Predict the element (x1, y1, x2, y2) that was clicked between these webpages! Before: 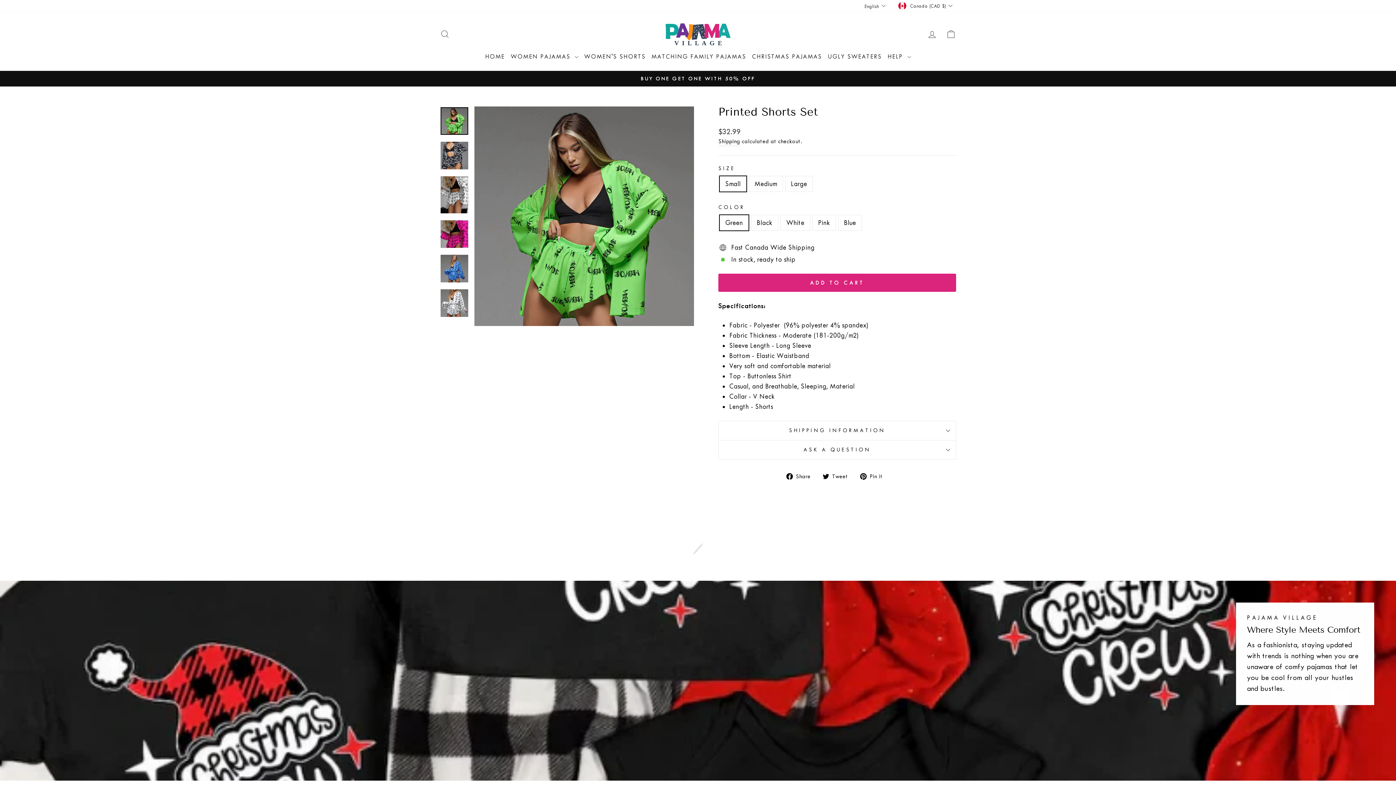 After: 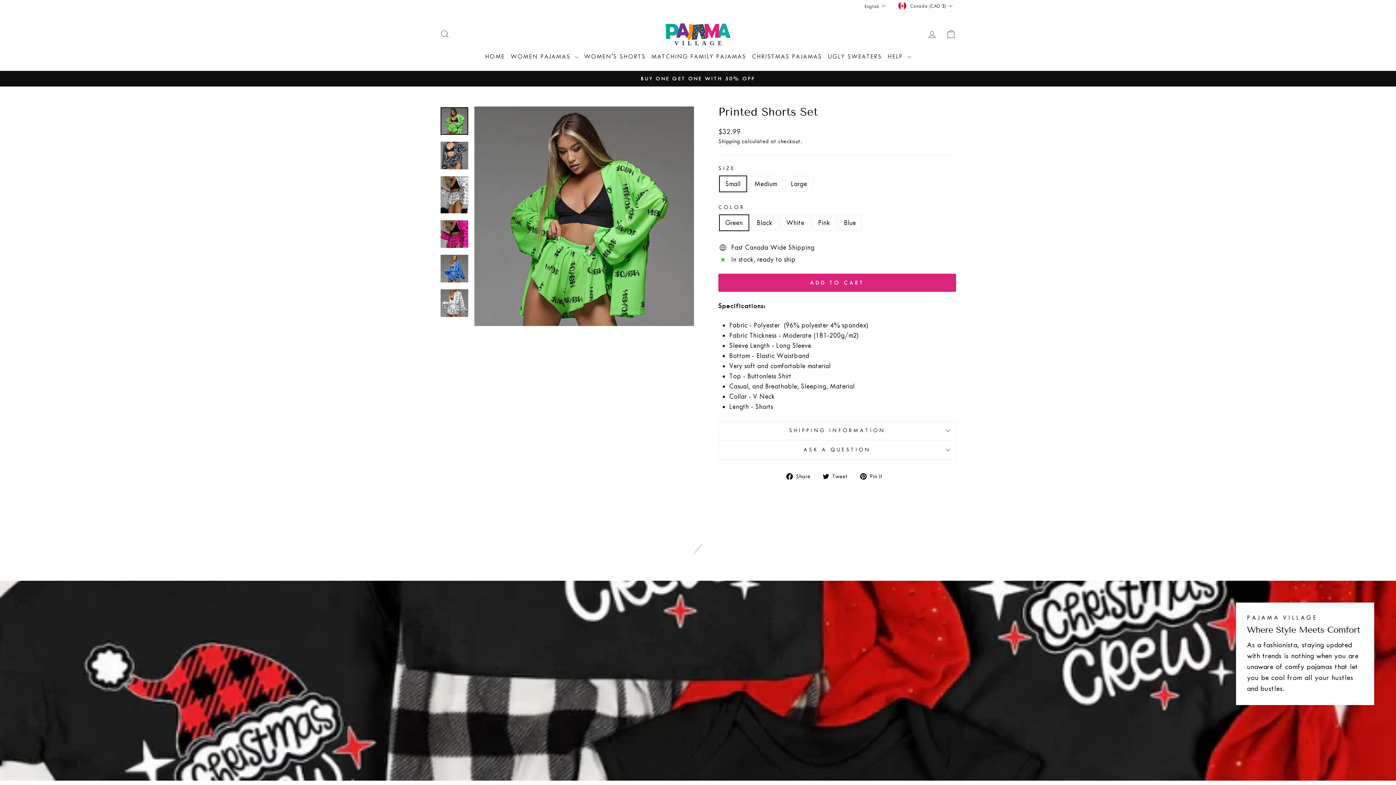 Action: label:  Pin it
Pin on Pinterest bbox: (860, 471, 888, 481)